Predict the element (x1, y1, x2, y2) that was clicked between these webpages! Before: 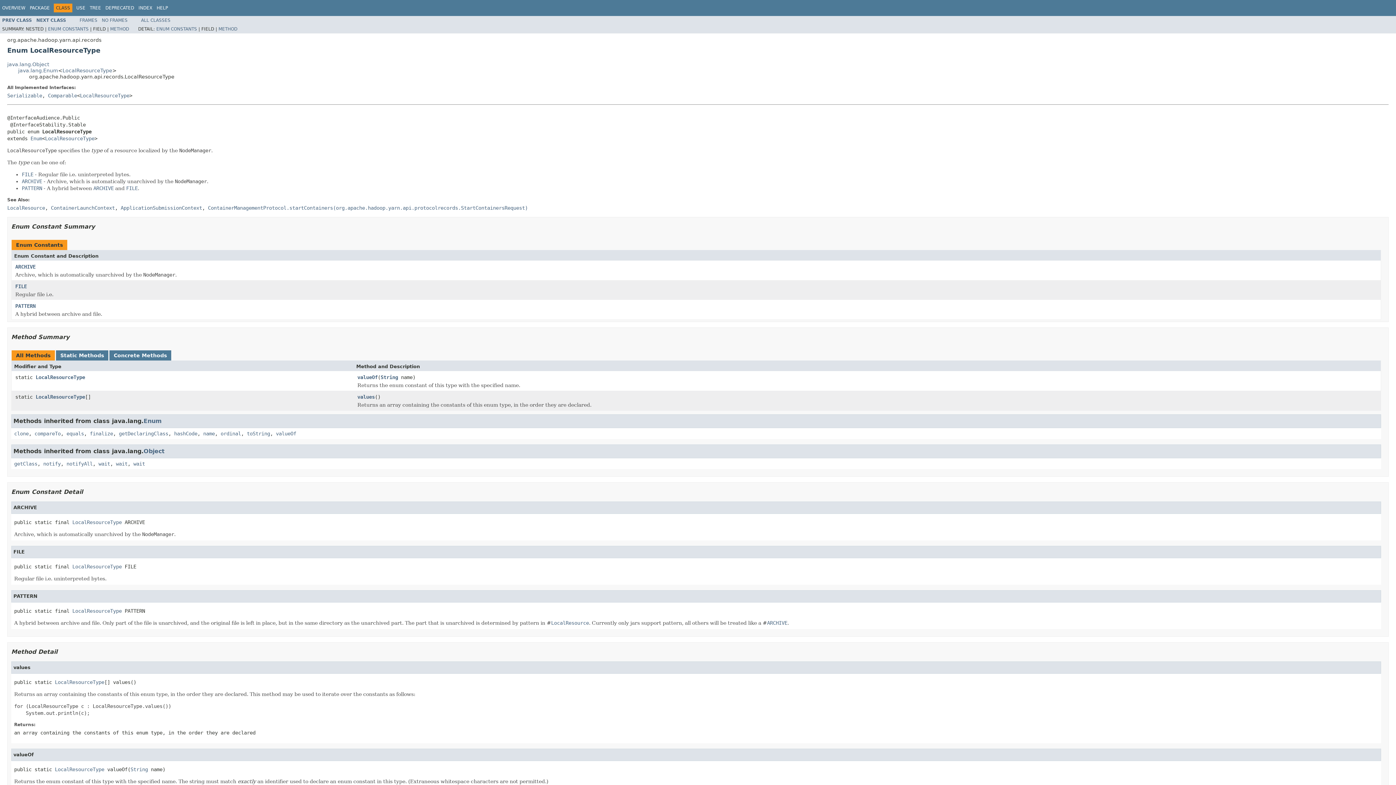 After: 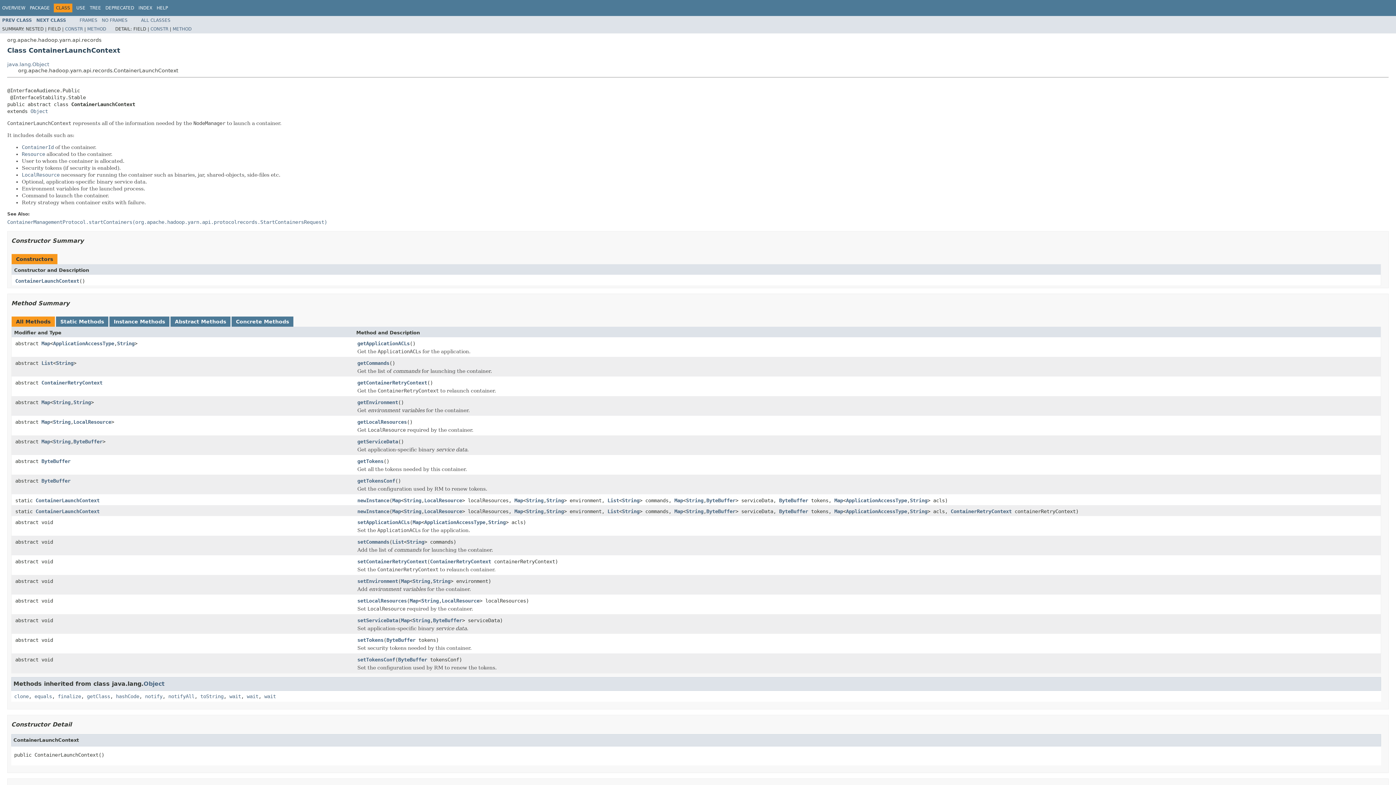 Action: bbox: (50, 204, 114, 210) label: ContainerLaunchContext